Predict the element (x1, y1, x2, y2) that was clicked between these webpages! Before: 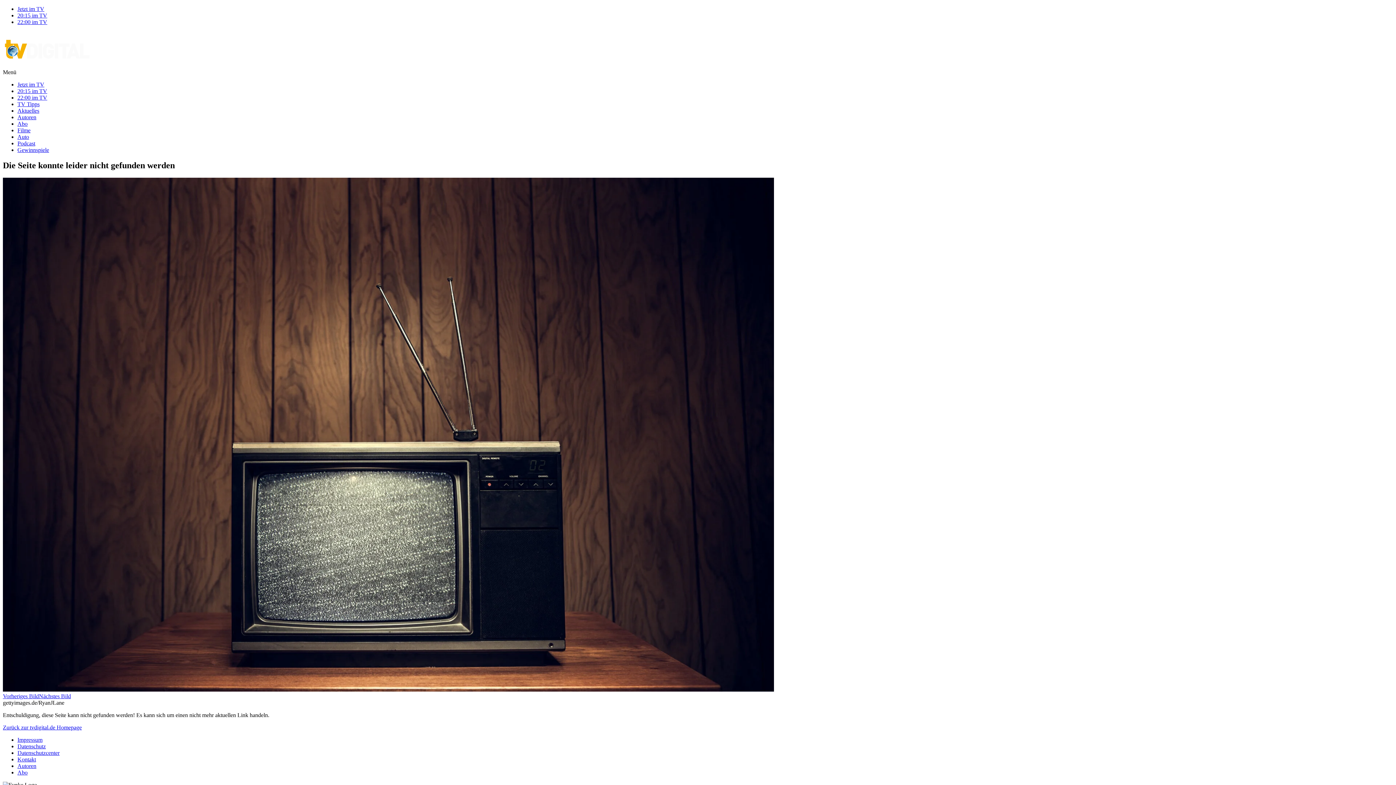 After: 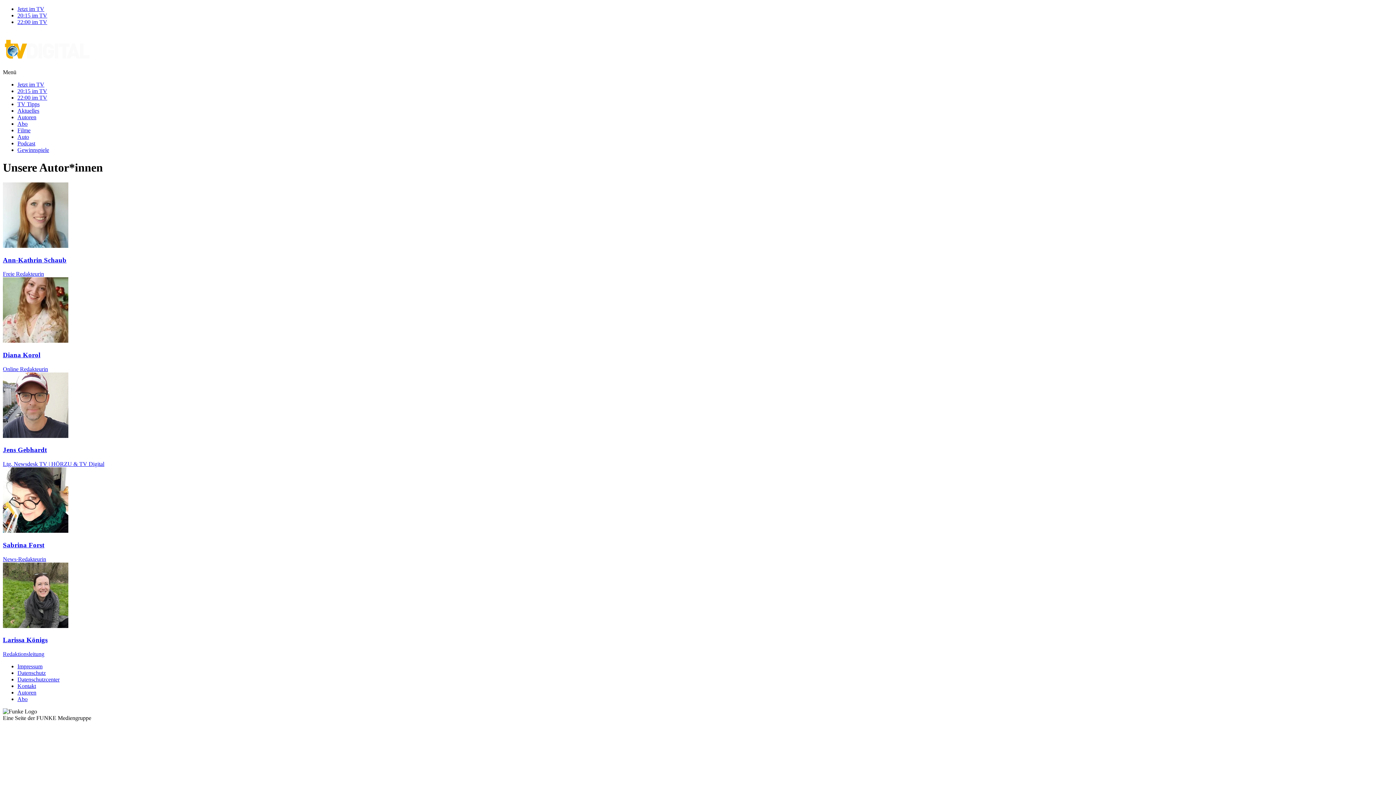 Action: label: Autoren bbox: (17, 763, 36, 769)